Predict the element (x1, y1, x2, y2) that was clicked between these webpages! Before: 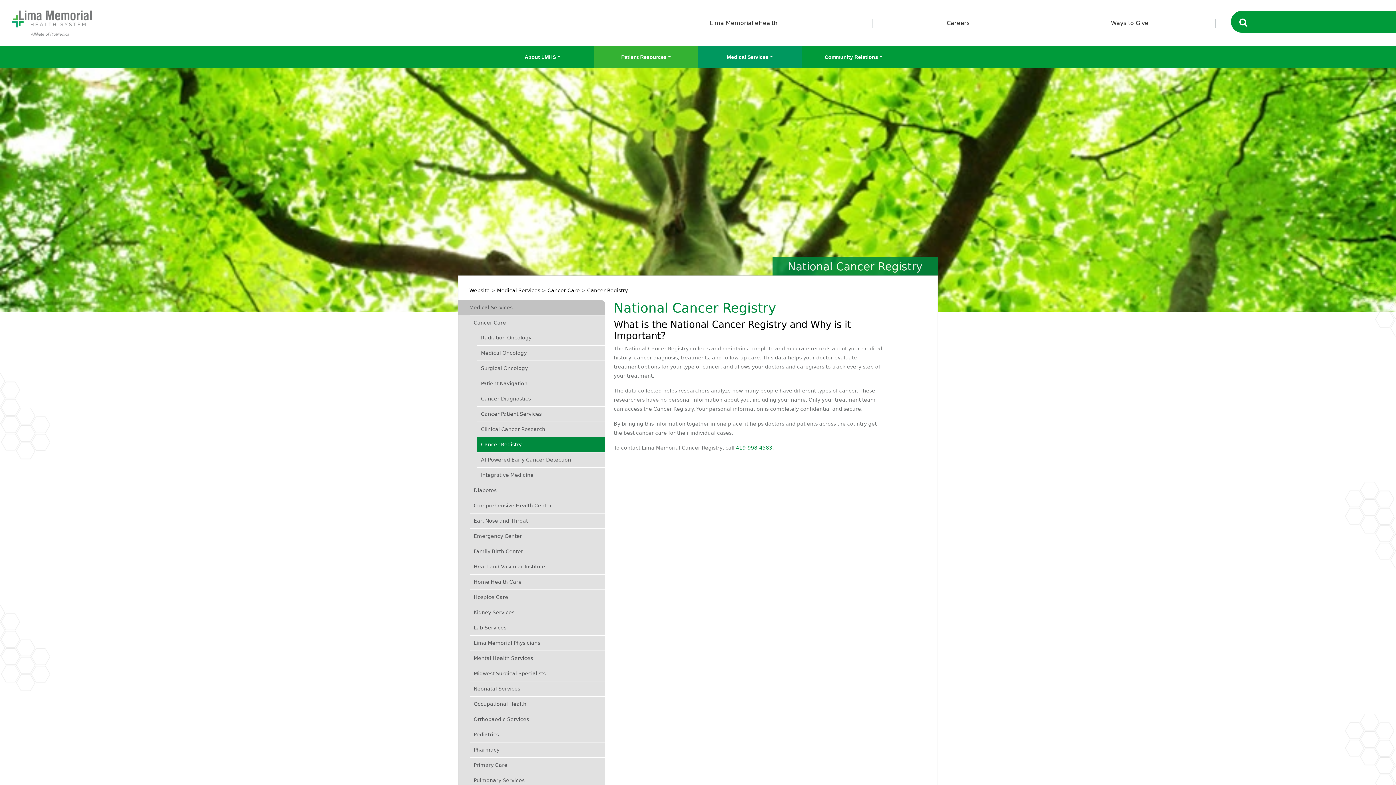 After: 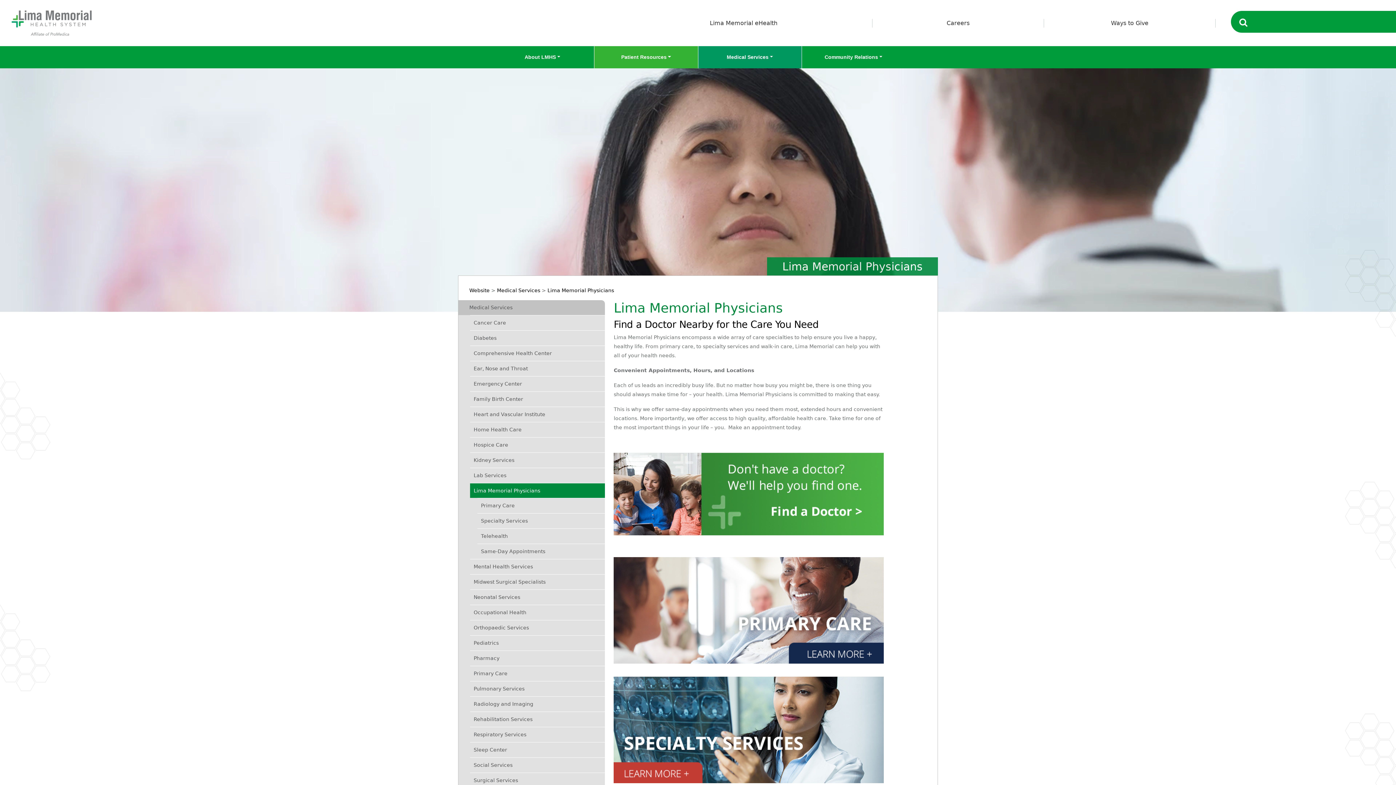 Action: bbox: (473, 639, 601, 647) label: Lima Memorial Physicians